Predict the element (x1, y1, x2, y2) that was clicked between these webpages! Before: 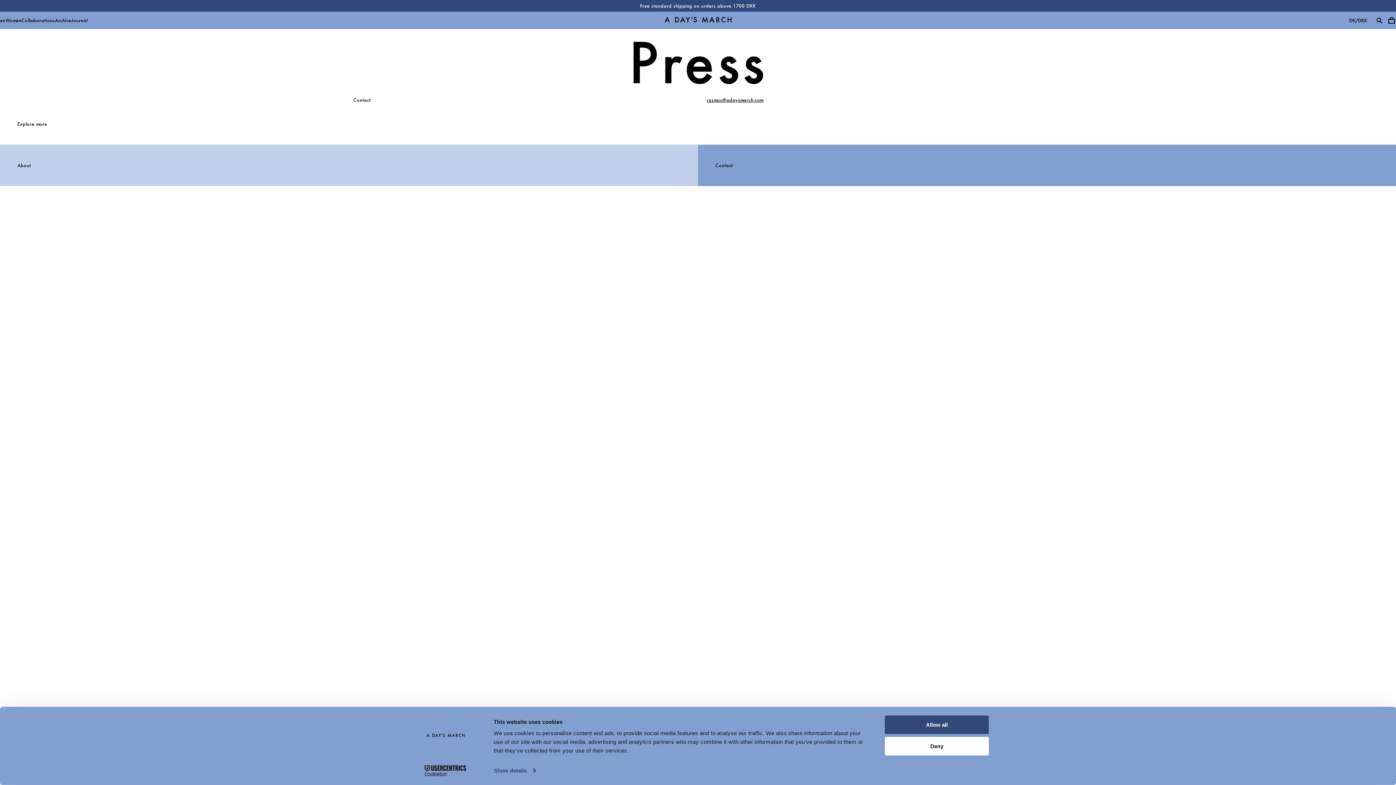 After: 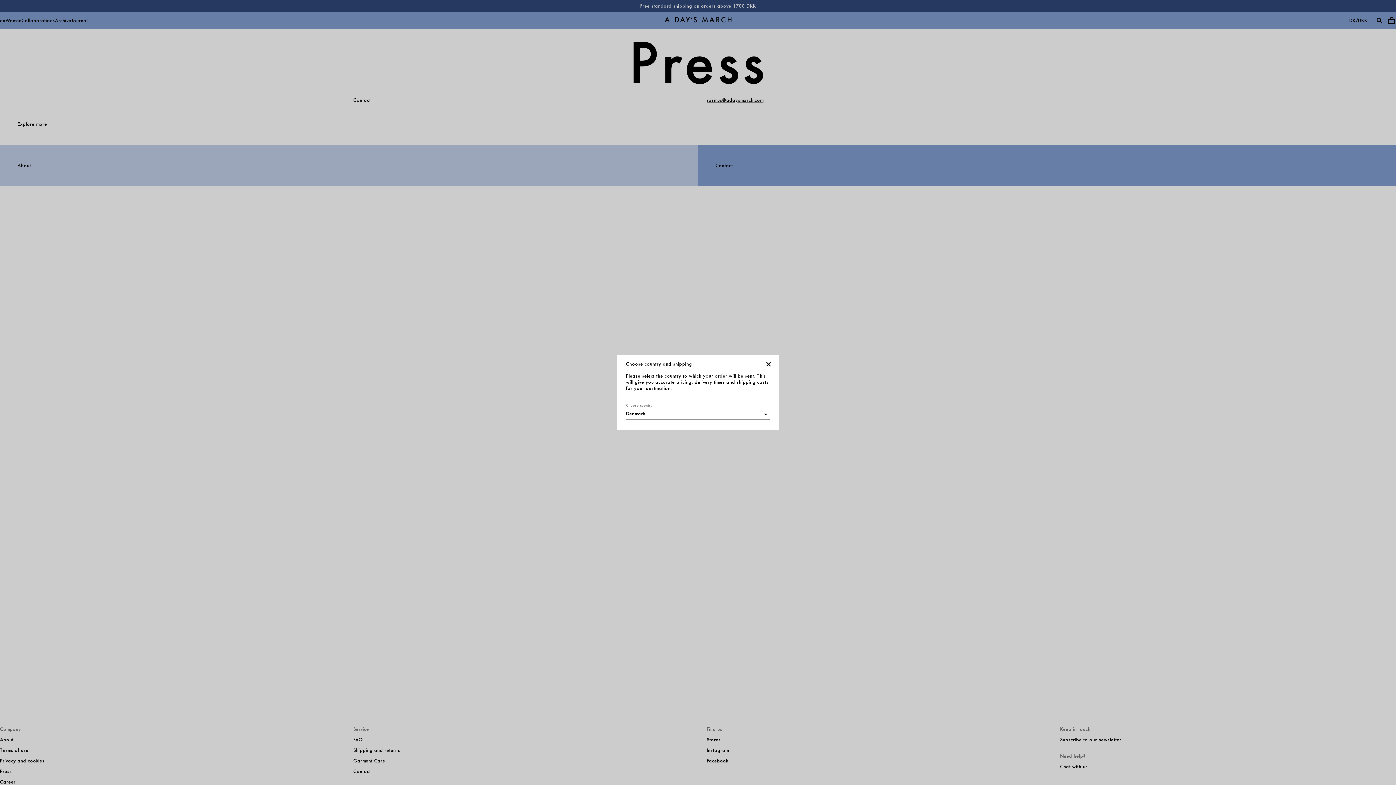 Action: bbox: (1343, 11, 1373, 29) label: DK/DKK